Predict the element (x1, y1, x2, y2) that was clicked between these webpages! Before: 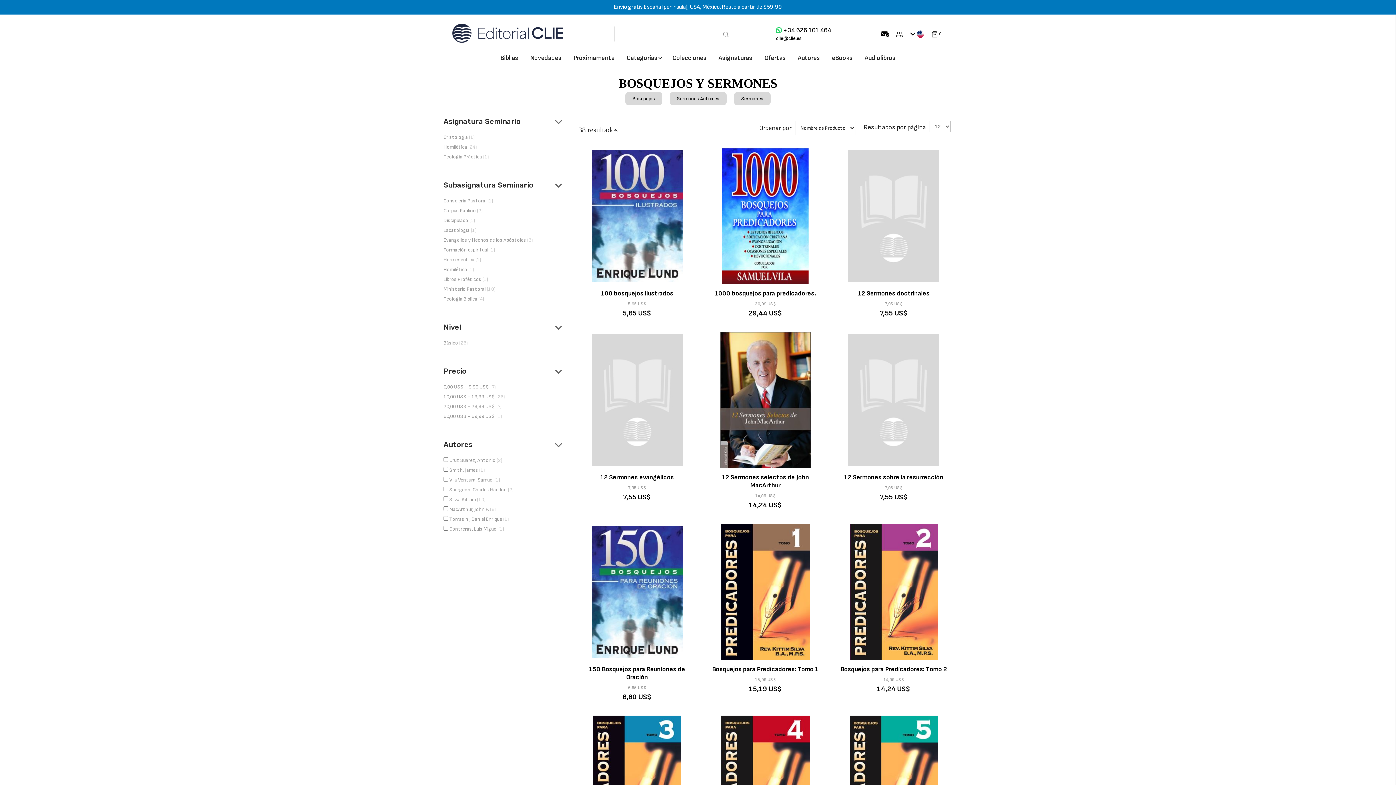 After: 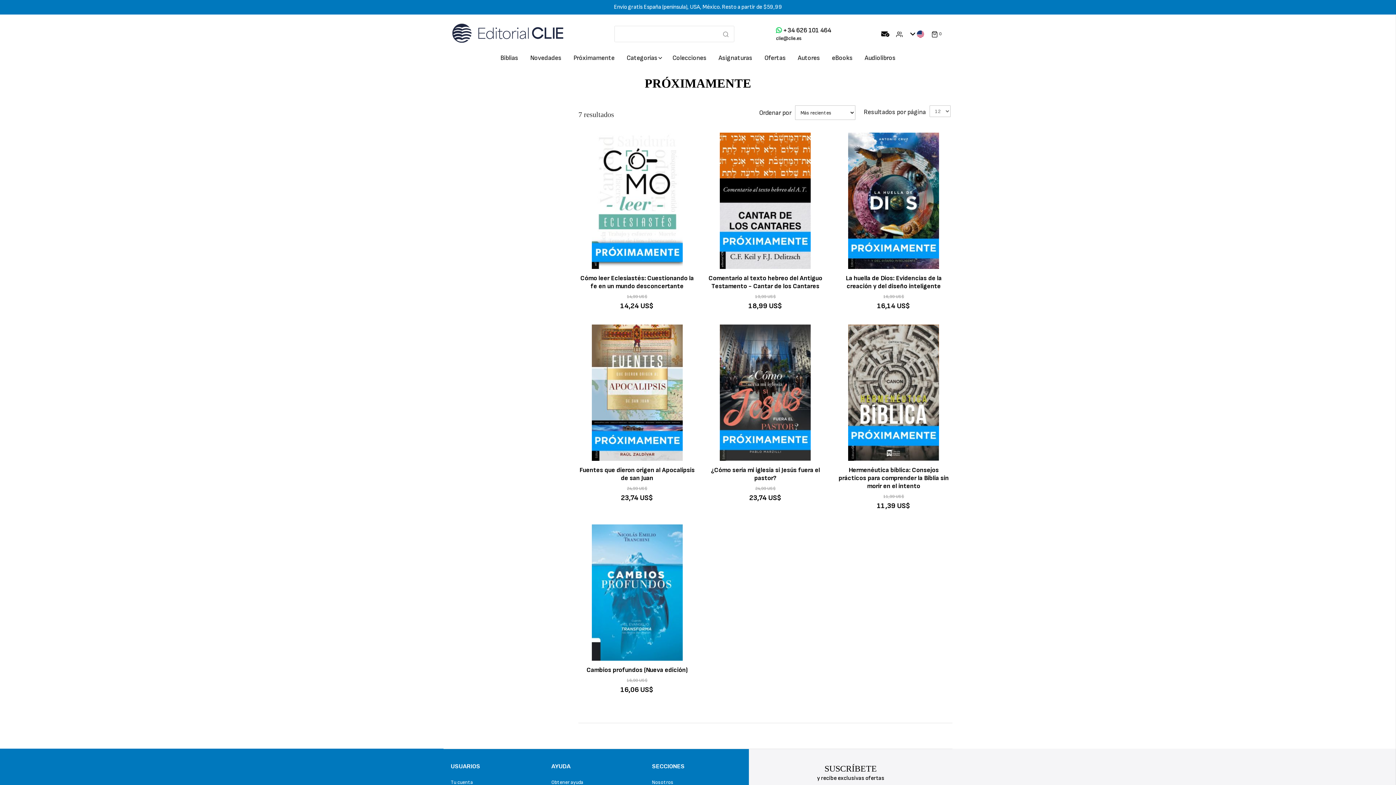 Action: label: Próximamente bbox: (570, 48, 618, 62)